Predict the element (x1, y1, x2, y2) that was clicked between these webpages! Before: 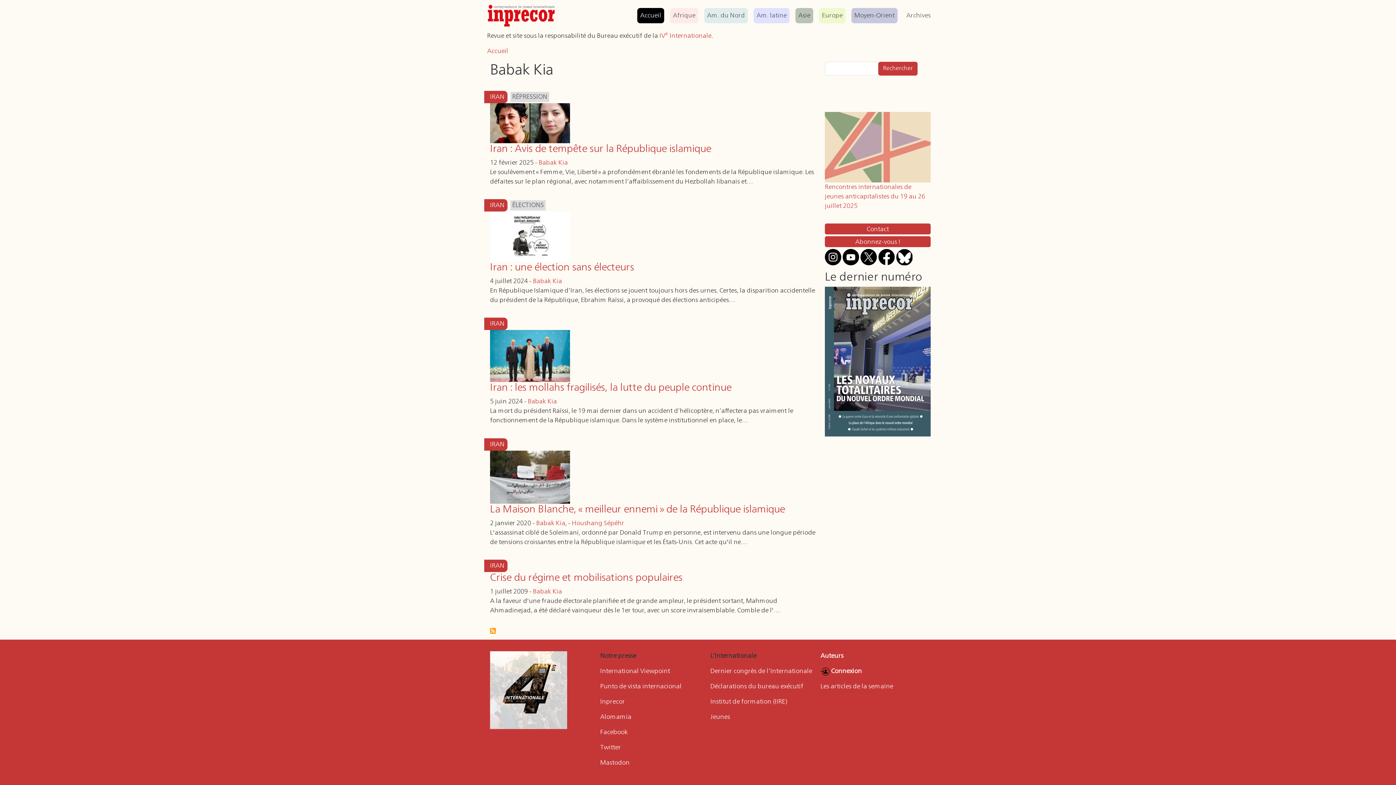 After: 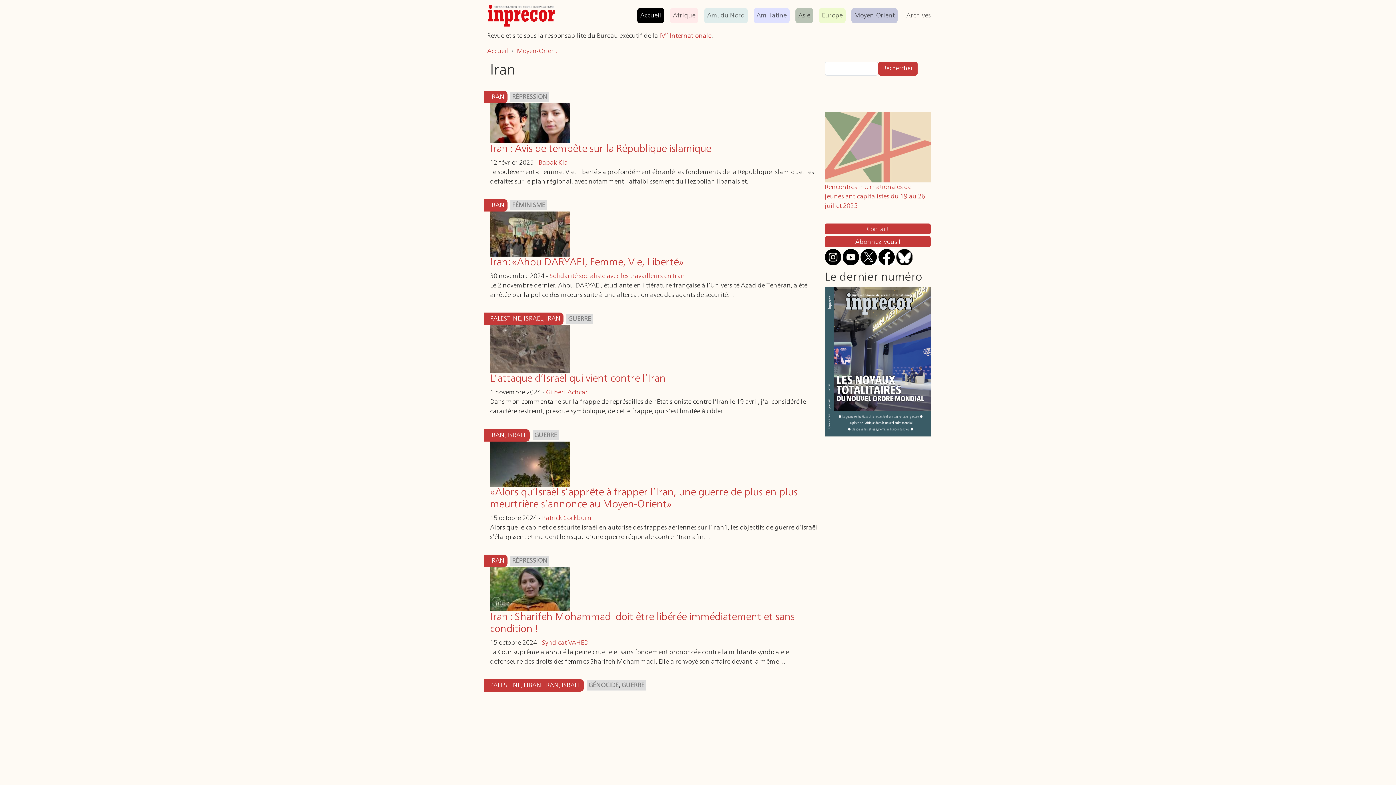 Action: label: IRAN bbox: (490, 562, 504, 569)